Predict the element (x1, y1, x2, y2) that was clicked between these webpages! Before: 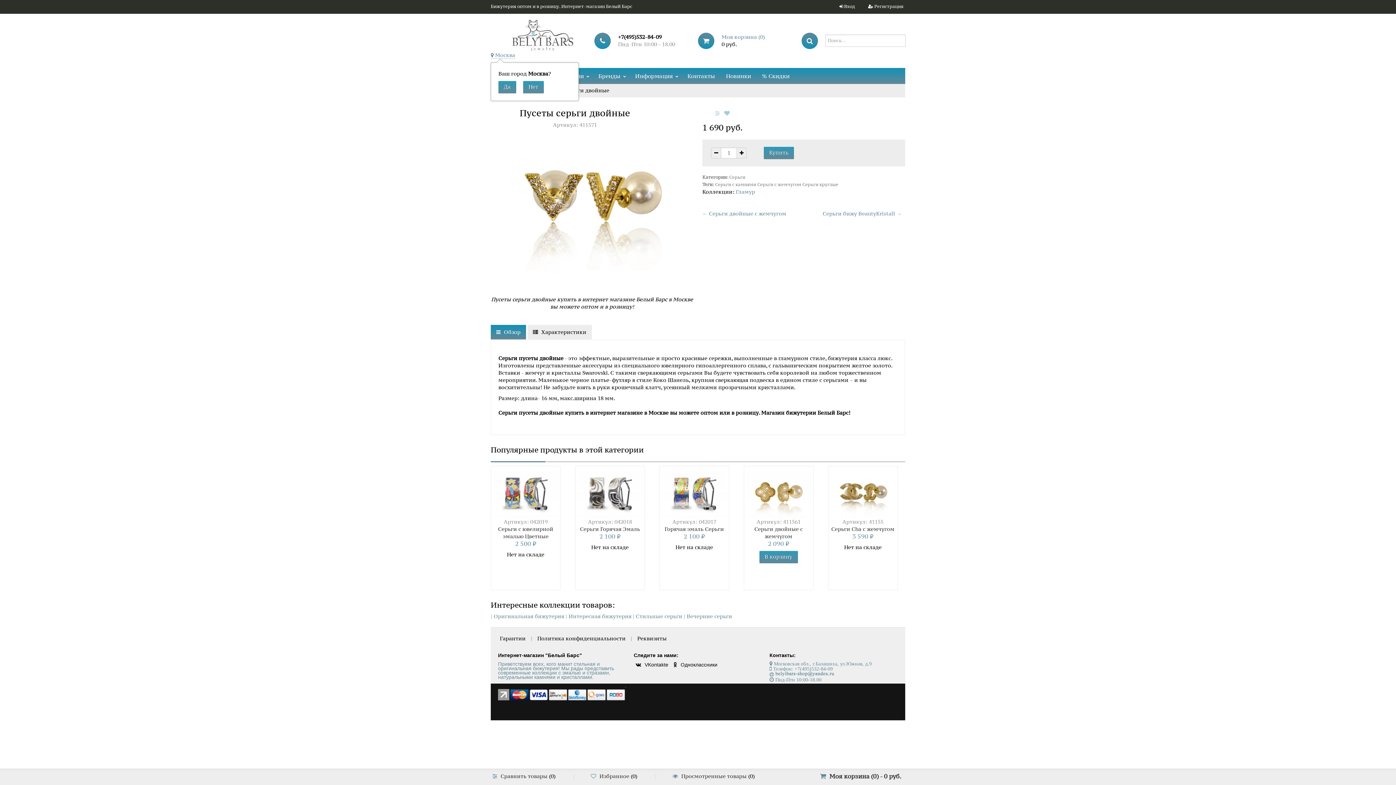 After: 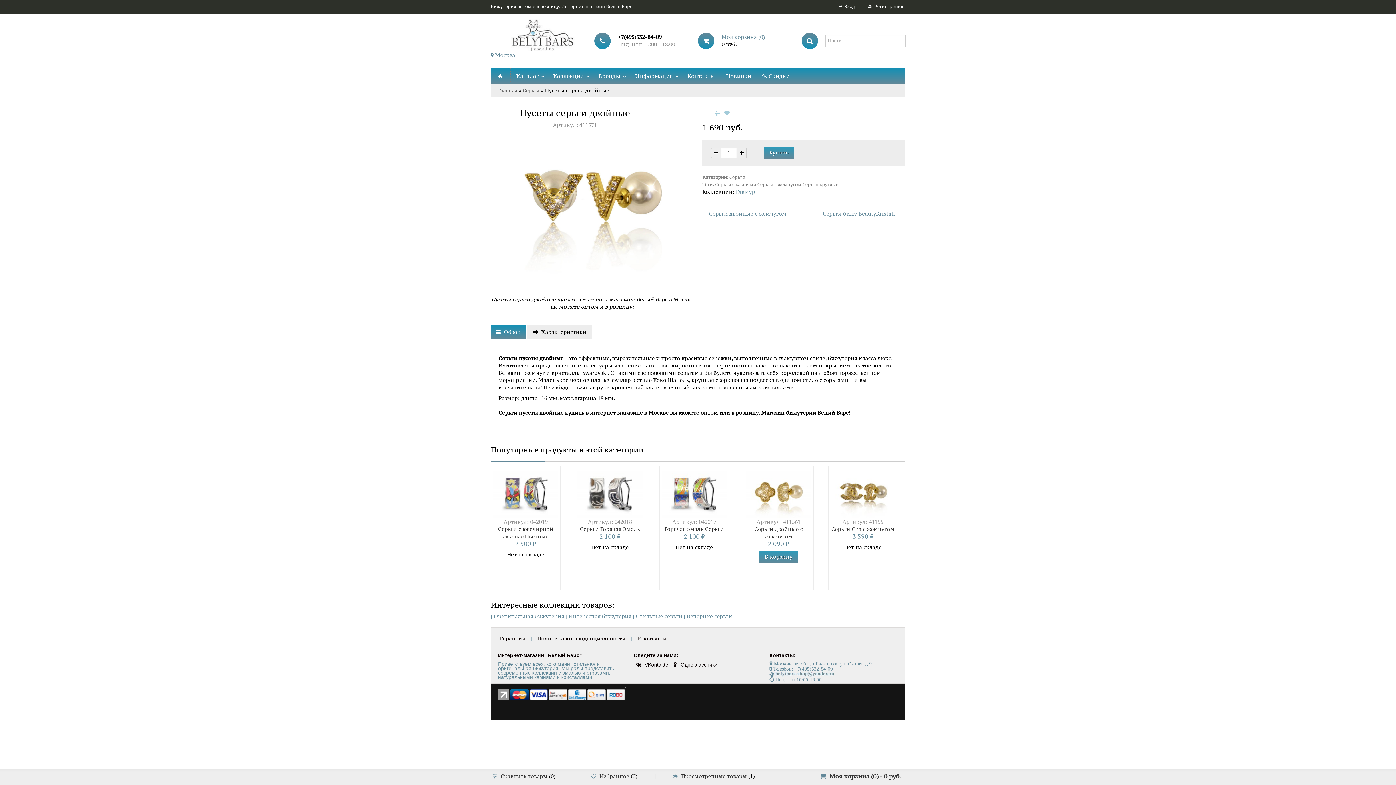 Action: bbox: (831, 525, 894, 532) label: Серьги Сha с жемчугом